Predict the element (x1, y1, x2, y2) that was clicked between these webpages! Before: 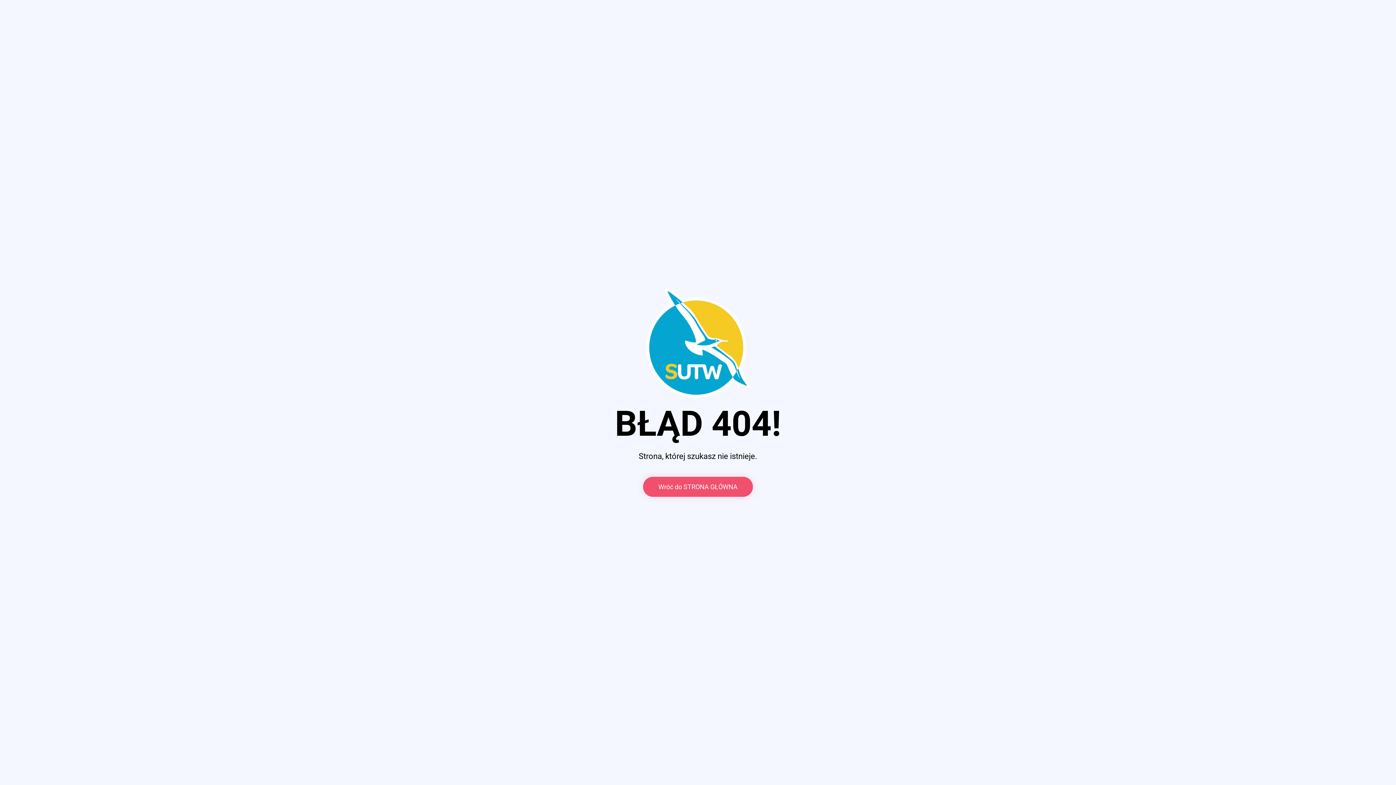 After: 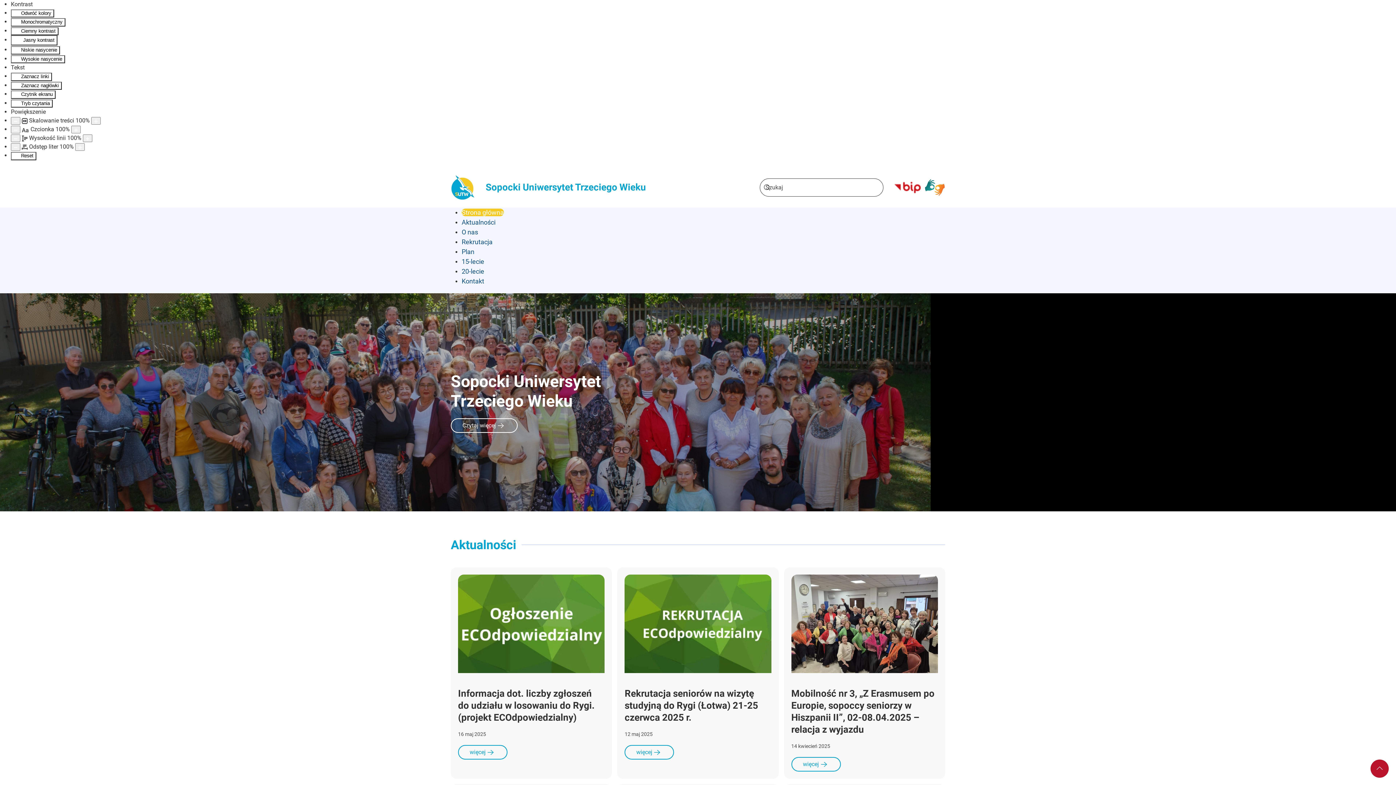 Action: label: Sopocki Uniwersytet Trzeciego Wieku bbox: (643, 476, 753, 496)